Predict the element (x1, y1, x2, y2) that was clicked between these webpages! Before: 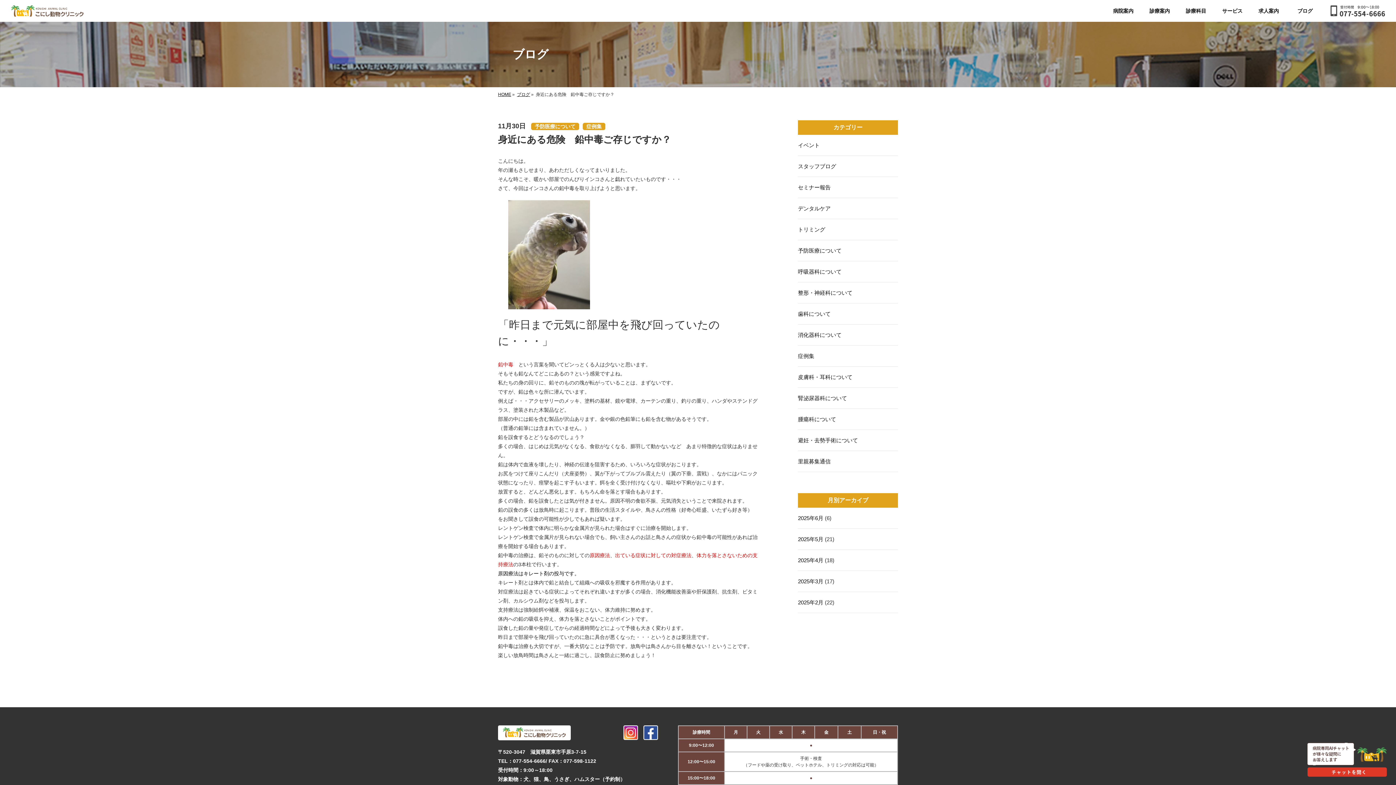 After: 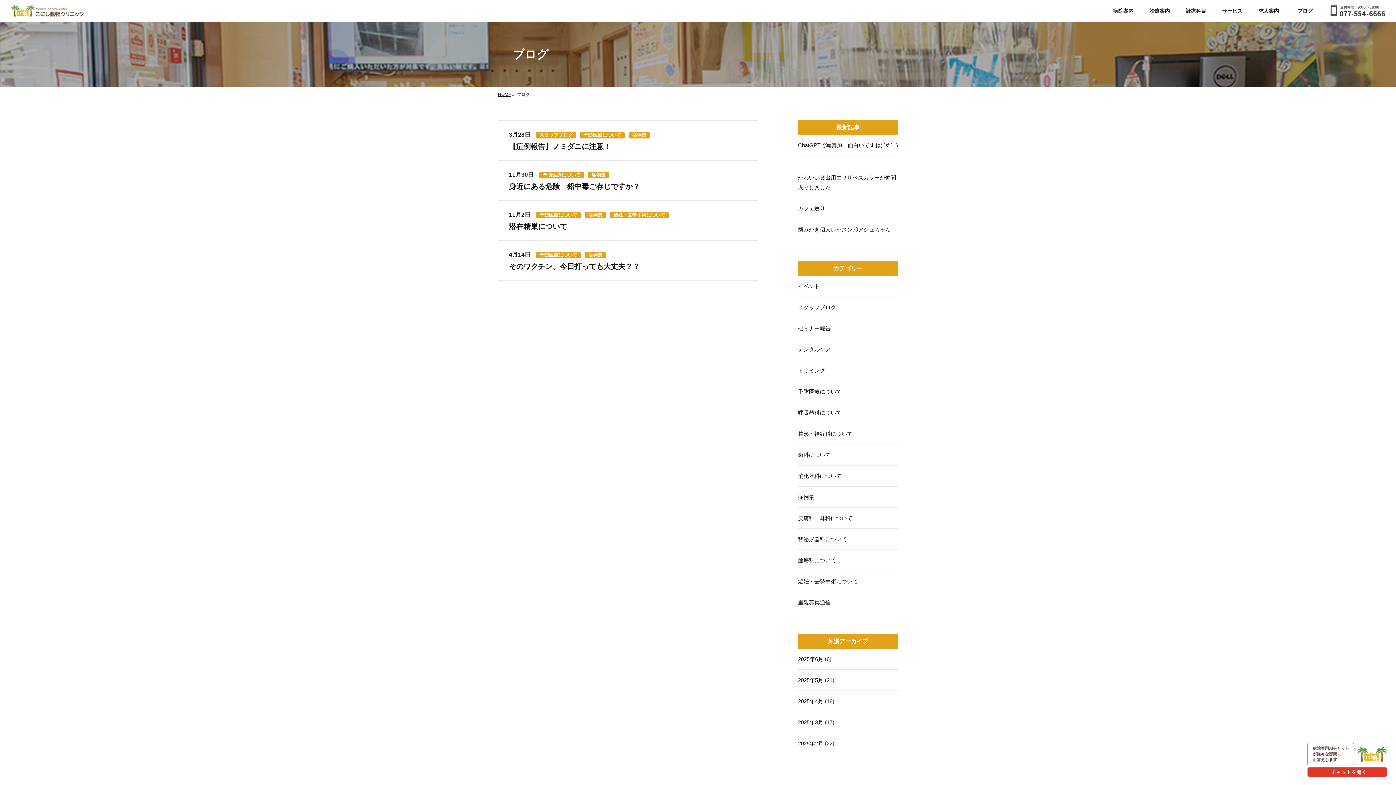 Action: label: 予防医療について bbox: (798, 247, 841, 253)